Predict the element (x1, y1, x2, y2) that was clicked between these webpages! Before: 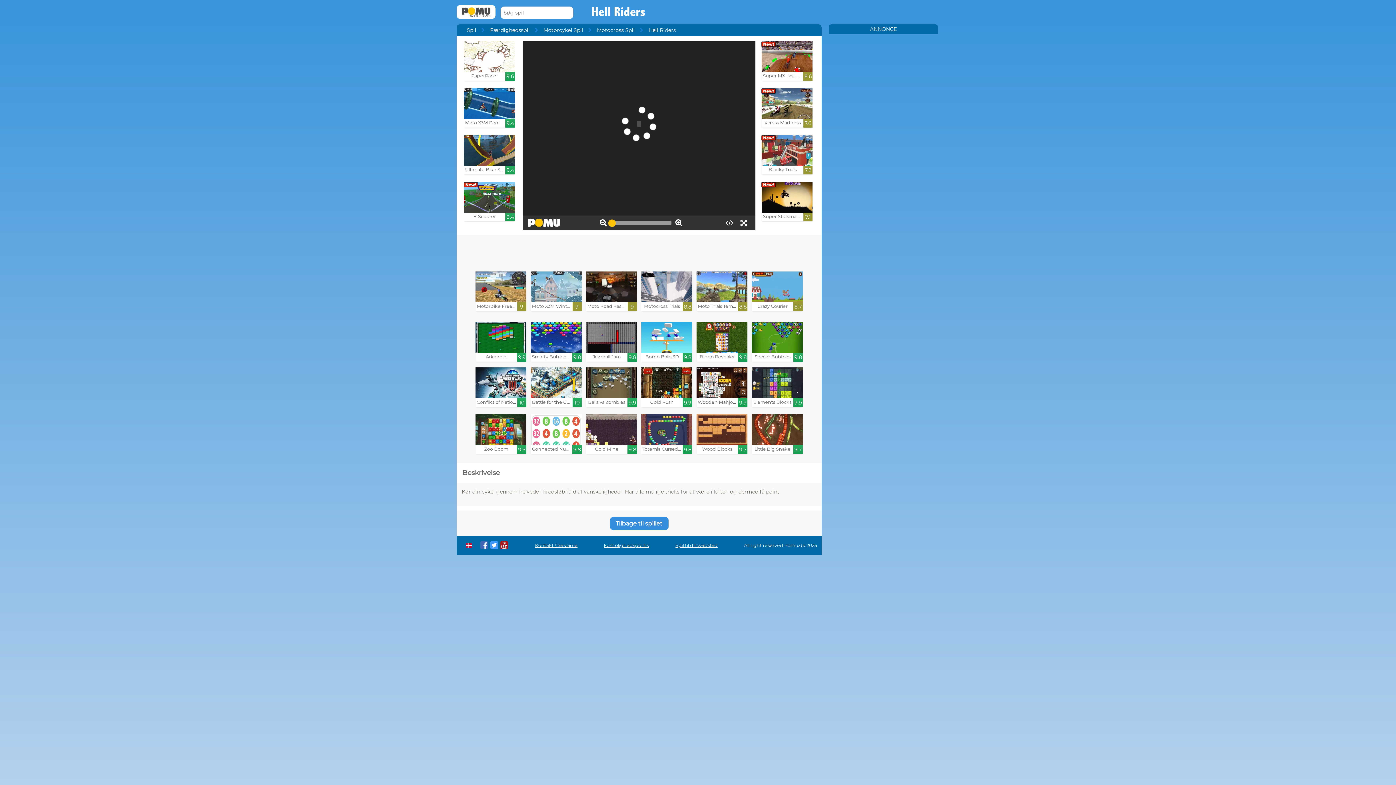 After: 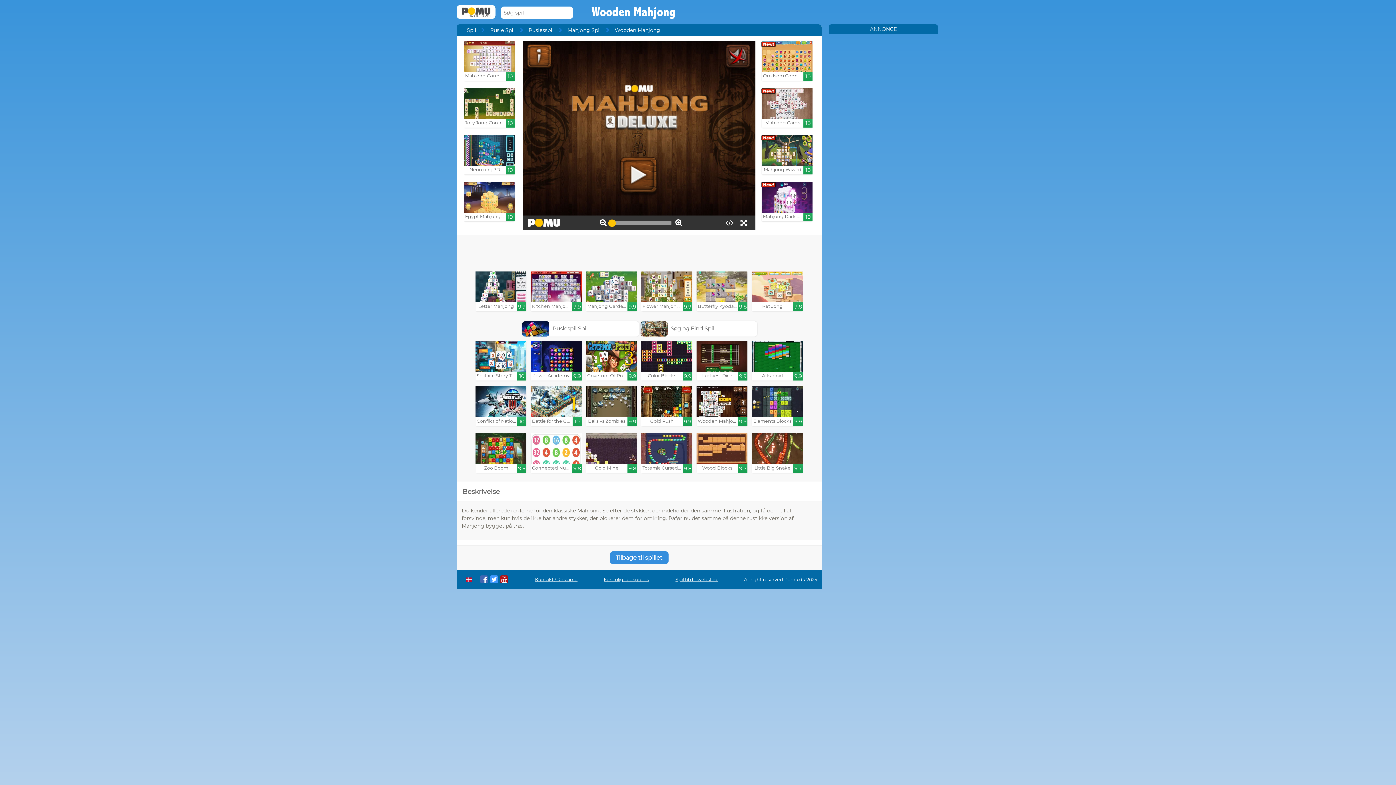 Action: bbox: (696, 367, 747, 407) label: Wooden Mahjong

9.9